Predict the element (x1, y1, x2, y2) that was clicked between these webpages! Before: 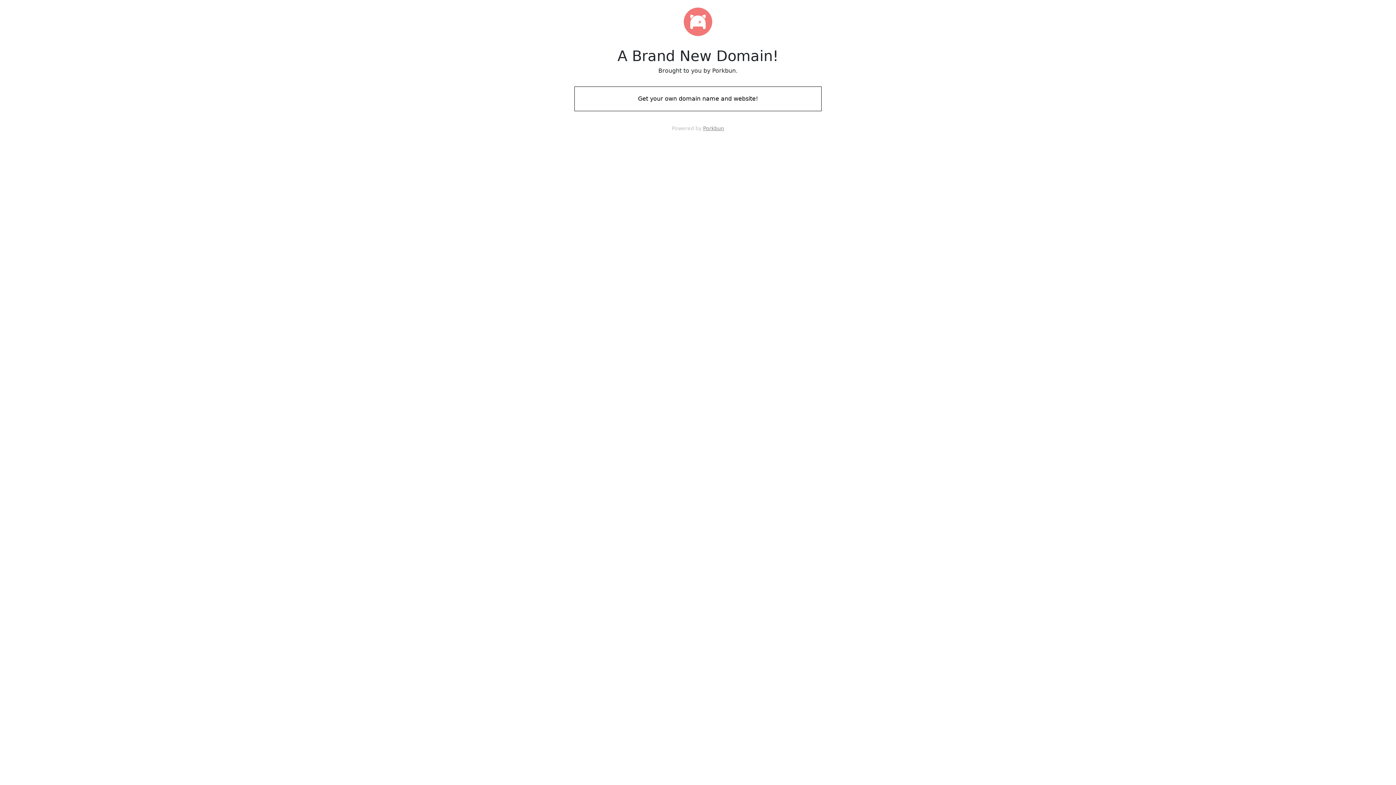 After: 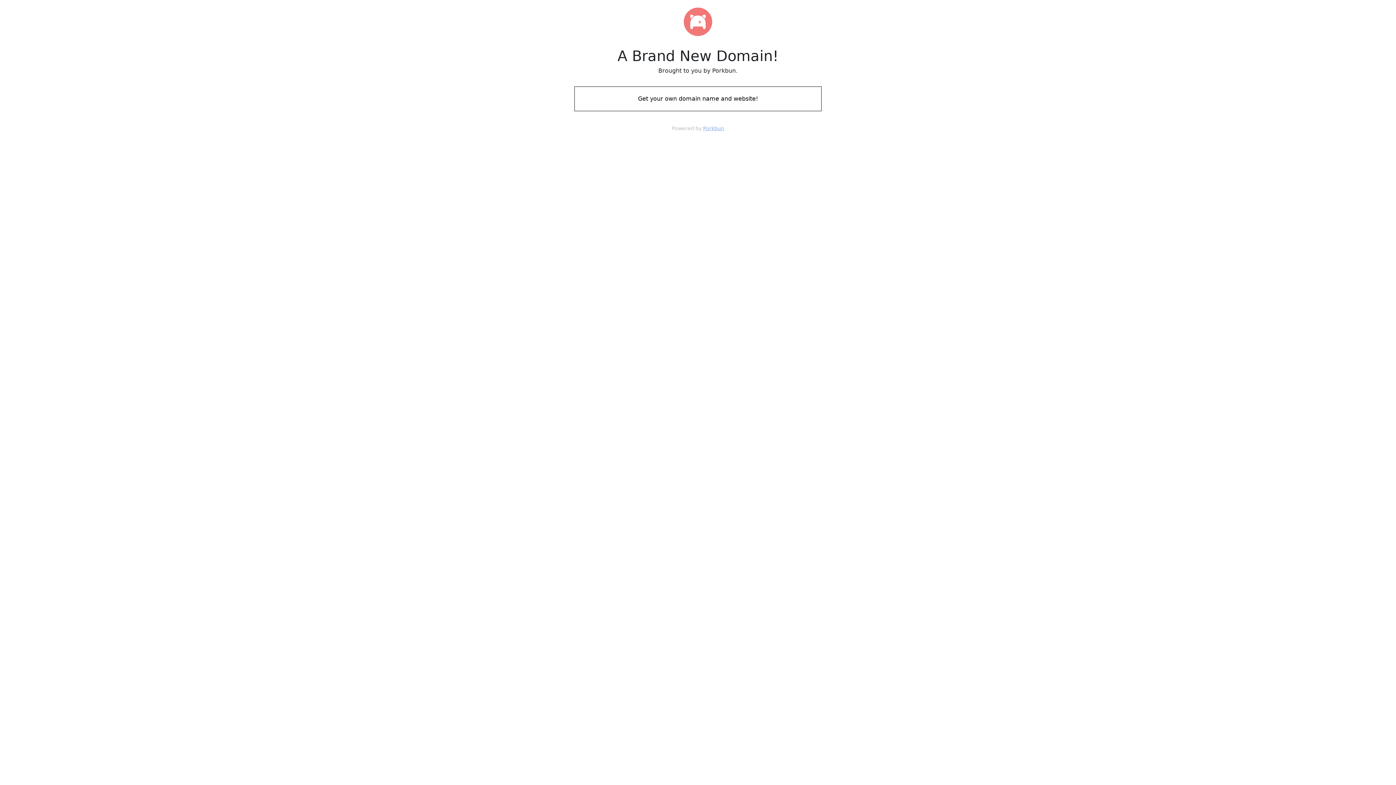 Action: bbox: (703, 125, 724, 131) label: Porkbun